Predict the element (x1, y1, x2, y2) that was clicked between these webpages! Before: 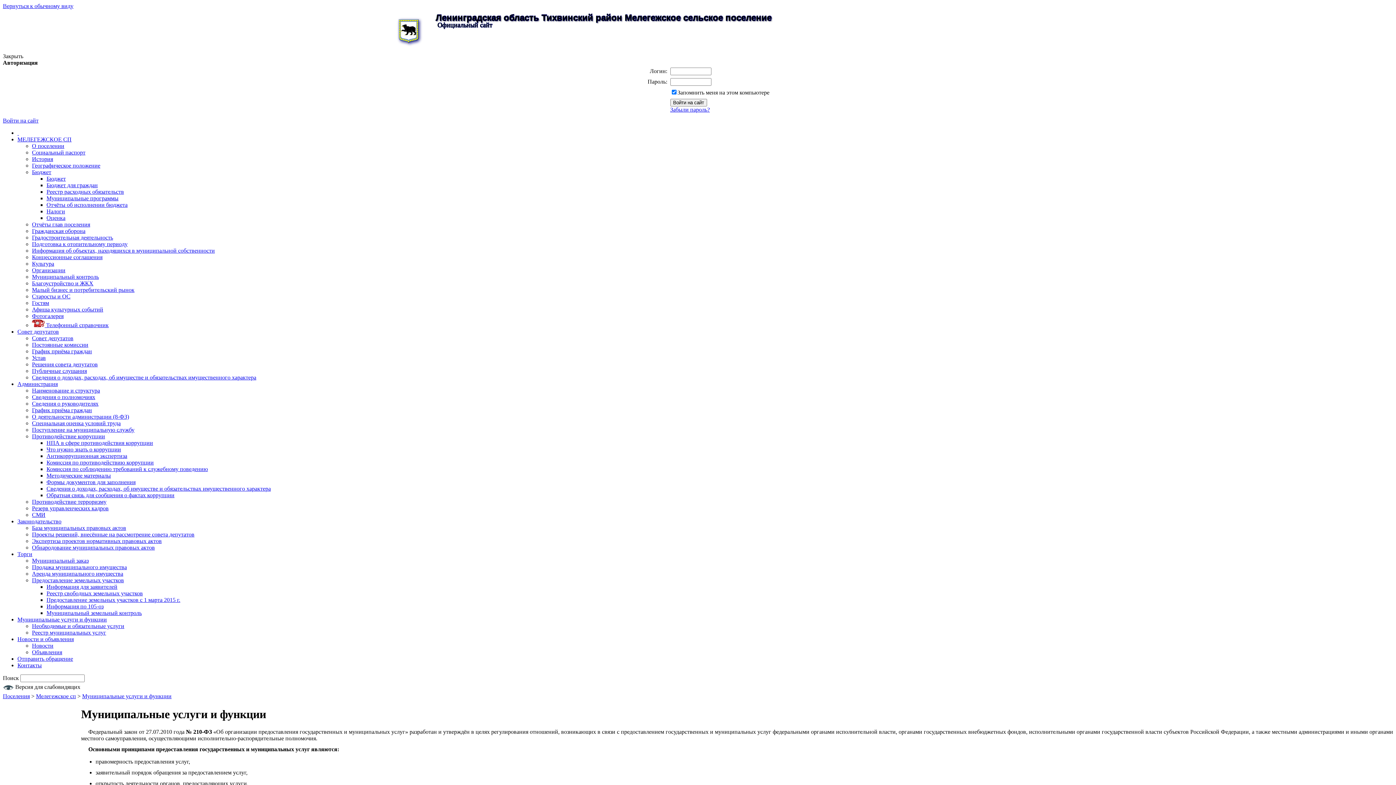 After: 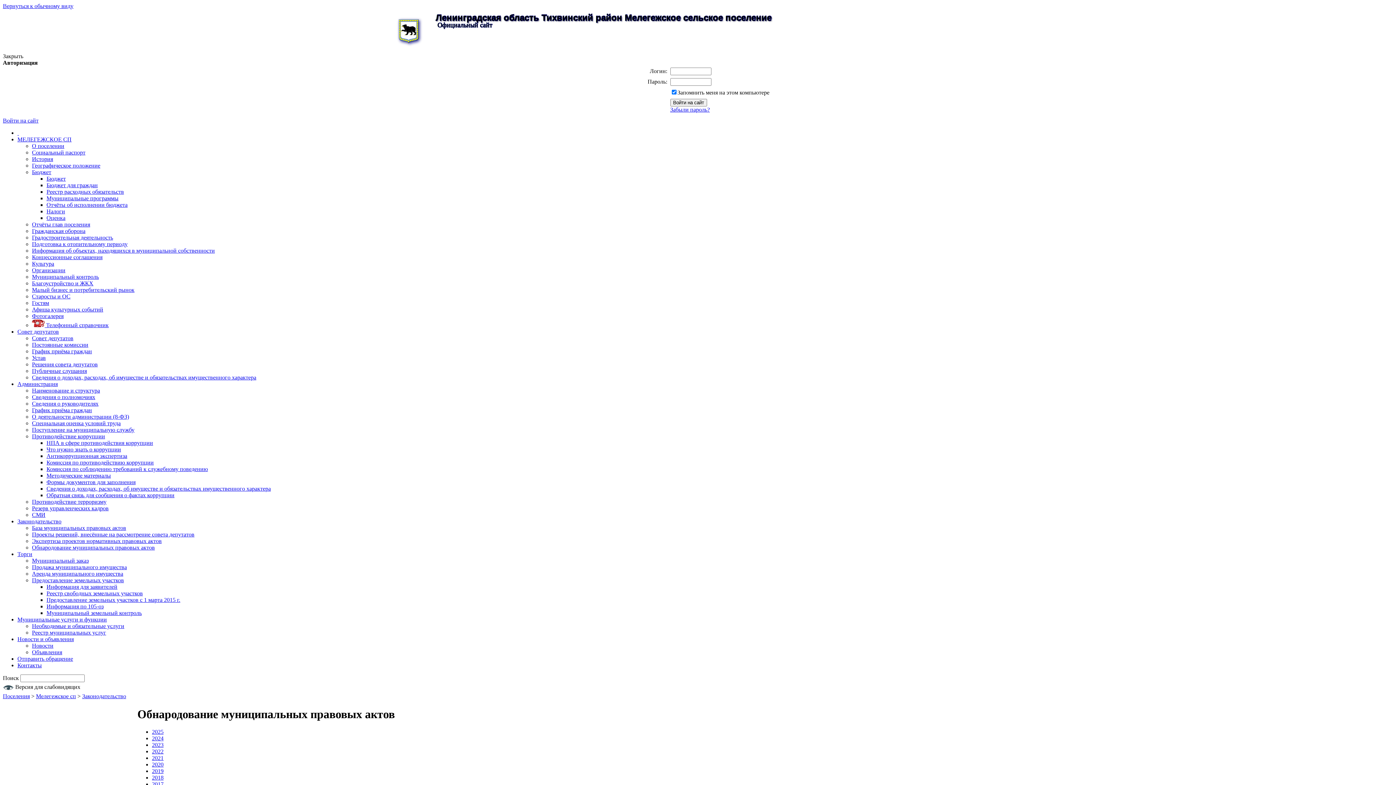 Action: label: Обнародование муниципальных правовых актов bbox: (32, 544, 154, 551)